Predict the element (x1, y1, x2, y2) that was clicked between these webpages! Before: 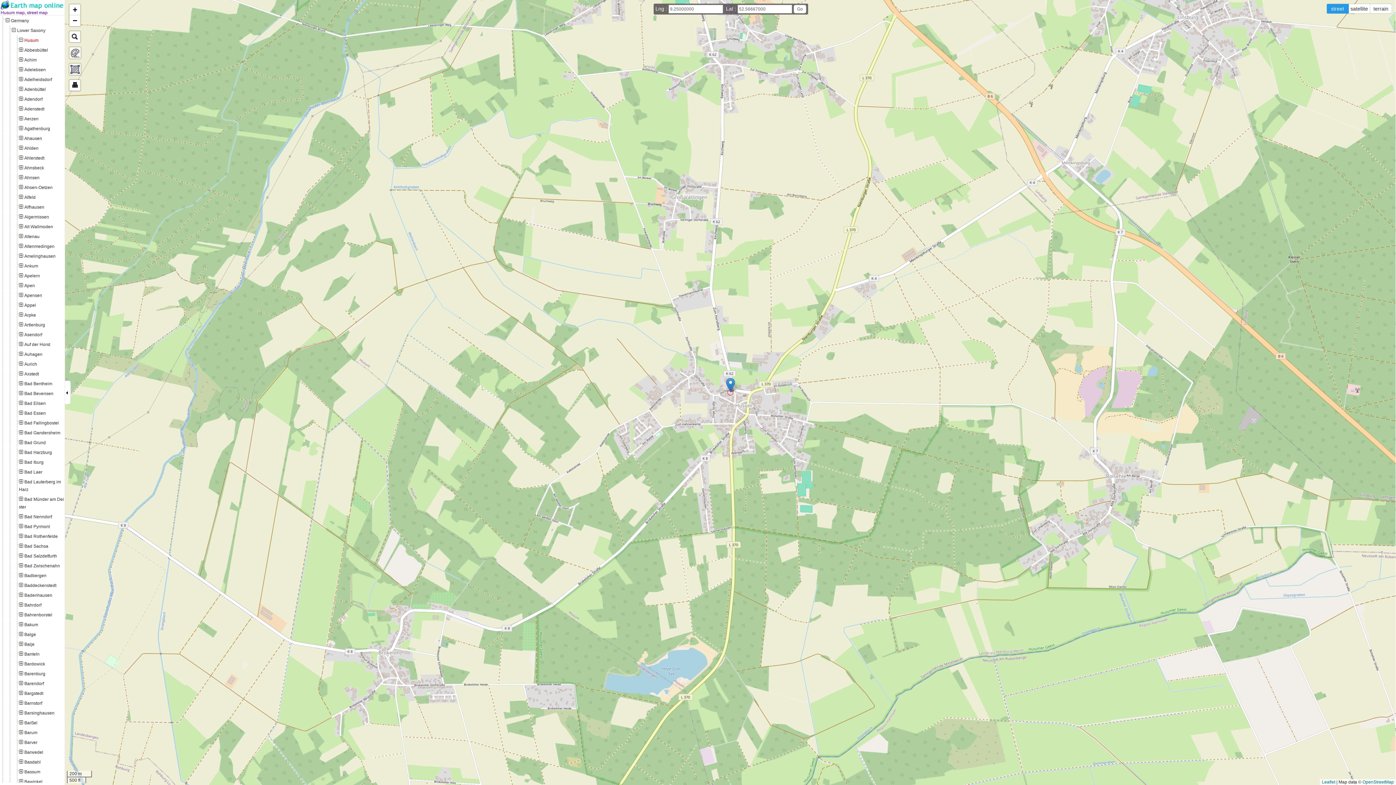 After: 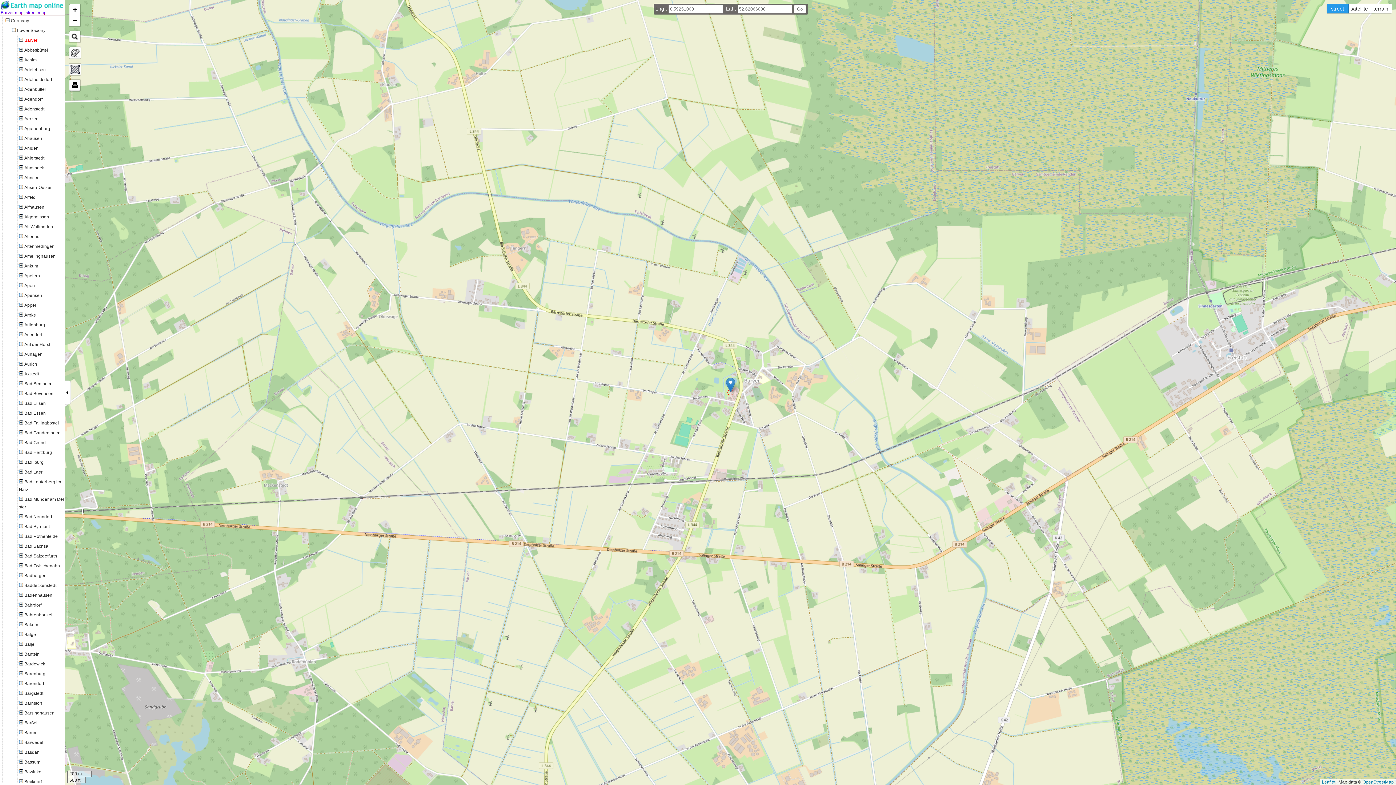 Action: bbox: (18, 740, 37, 745) label: Barver